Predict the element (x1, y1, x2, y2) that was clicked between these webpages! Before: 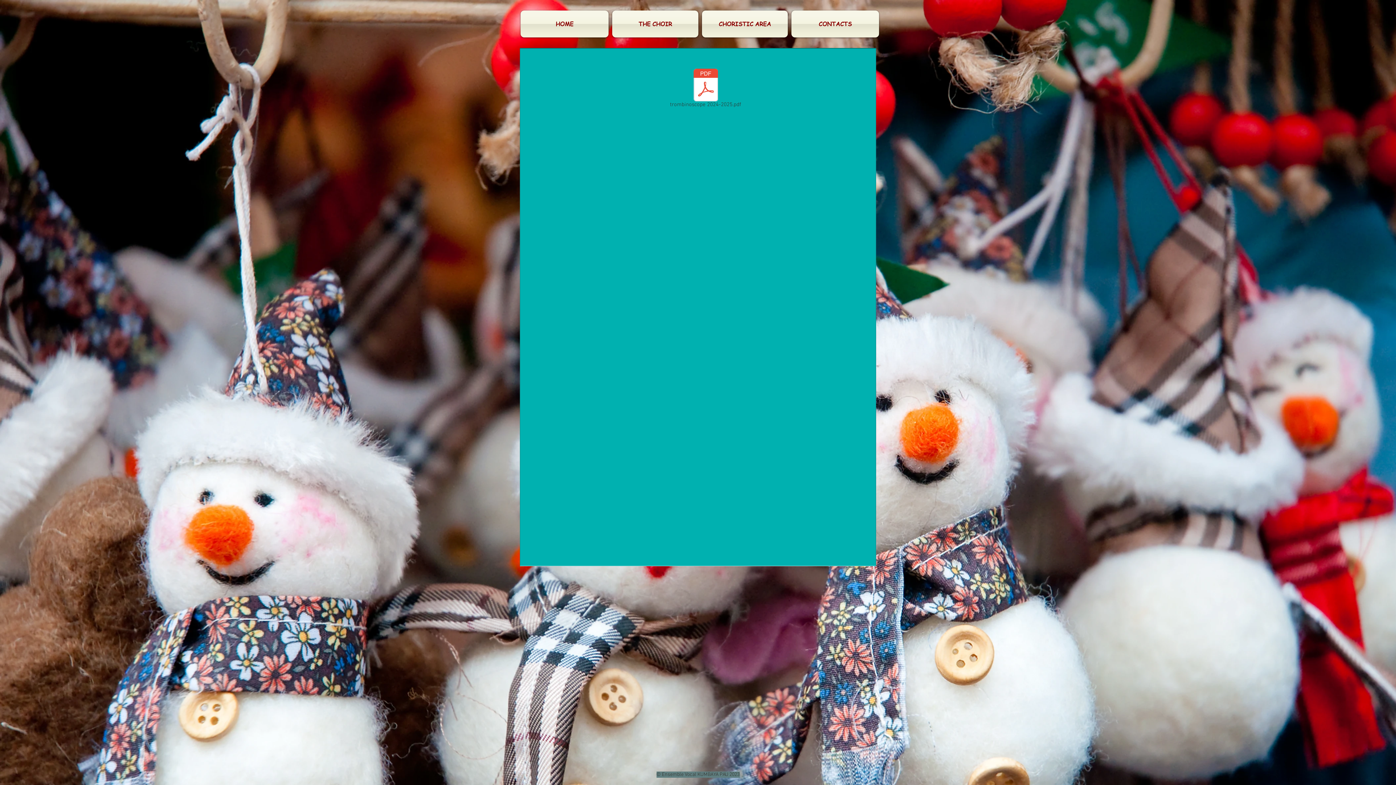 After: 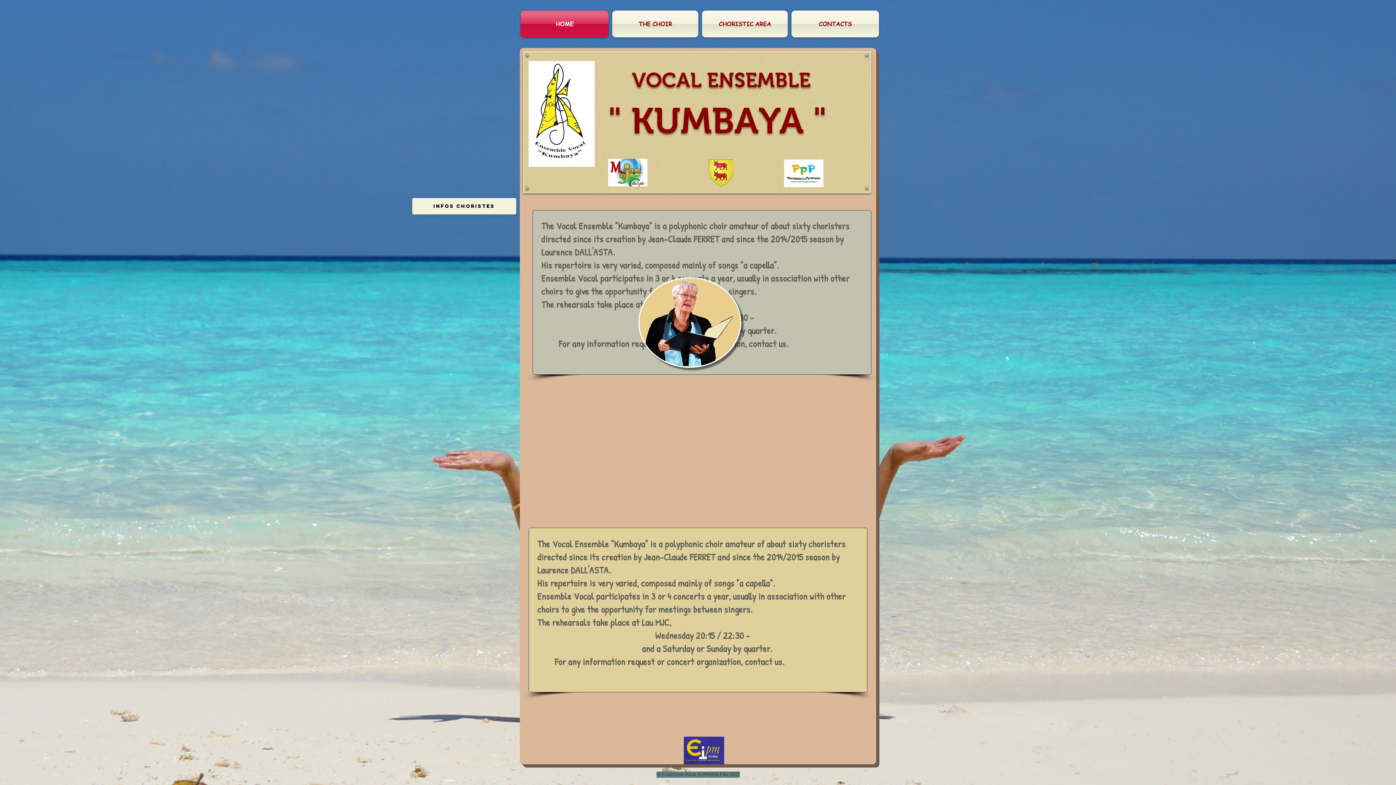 Action: label: HOME bbox: (520, 10, 610, 37)